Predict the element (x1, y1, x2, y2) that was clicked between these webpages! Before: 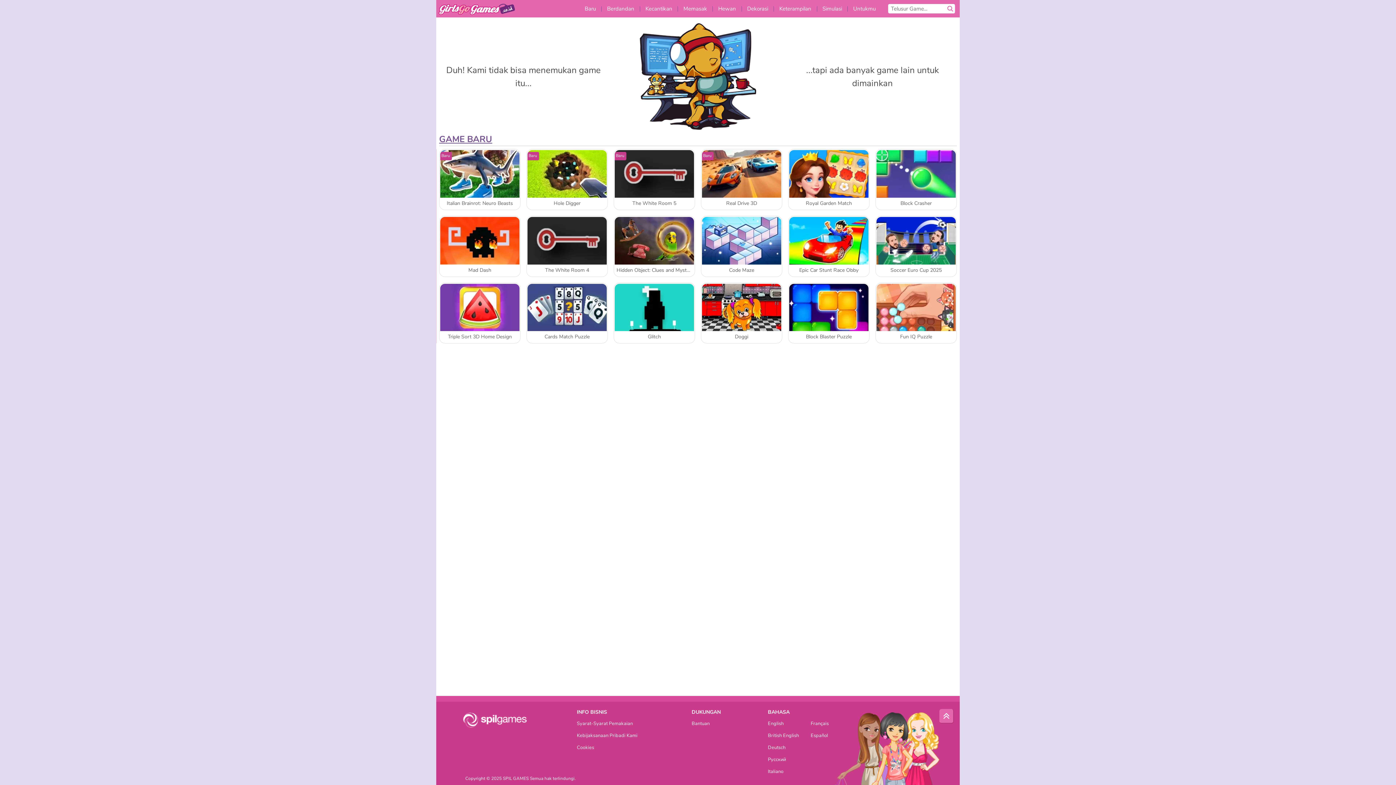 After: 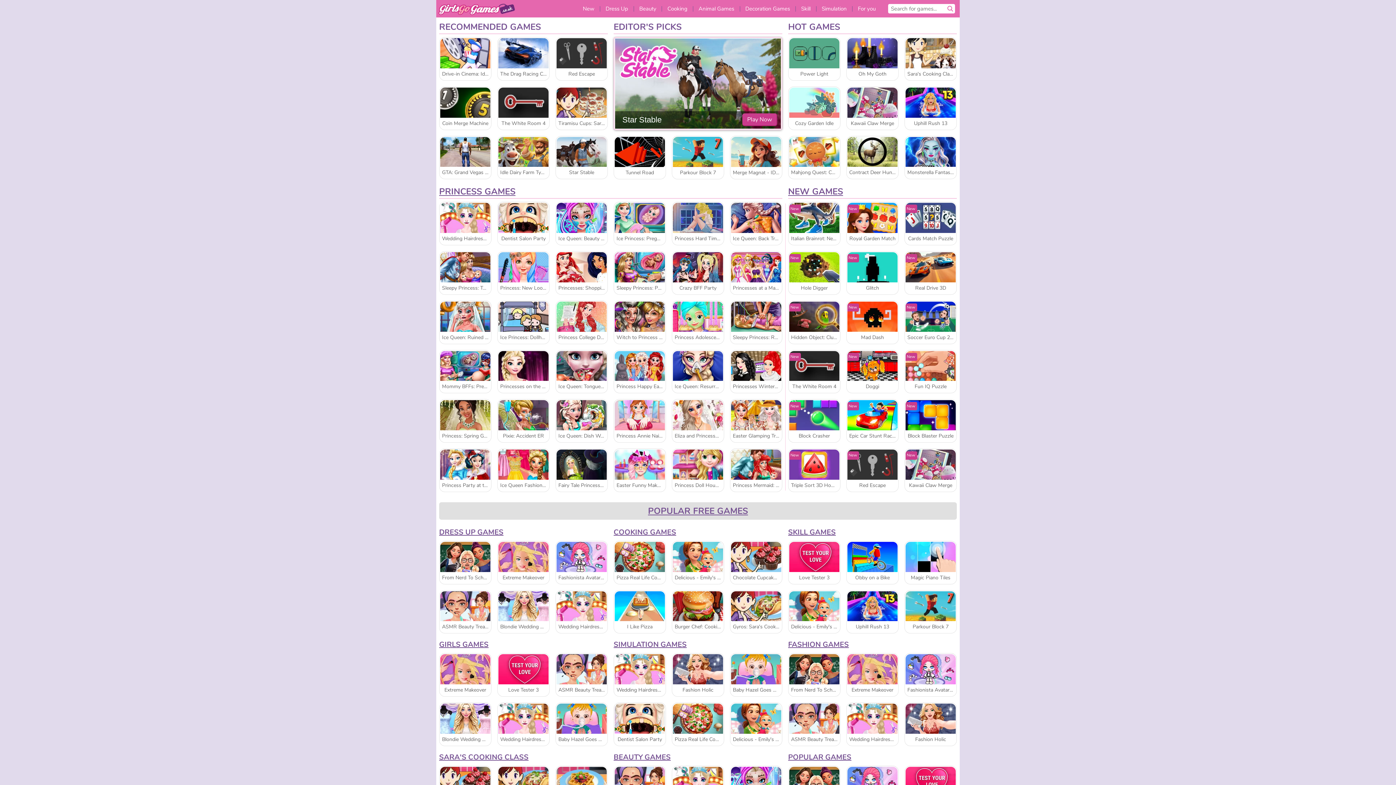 Action: label: British English bbox: (768, 733, 806, 741)